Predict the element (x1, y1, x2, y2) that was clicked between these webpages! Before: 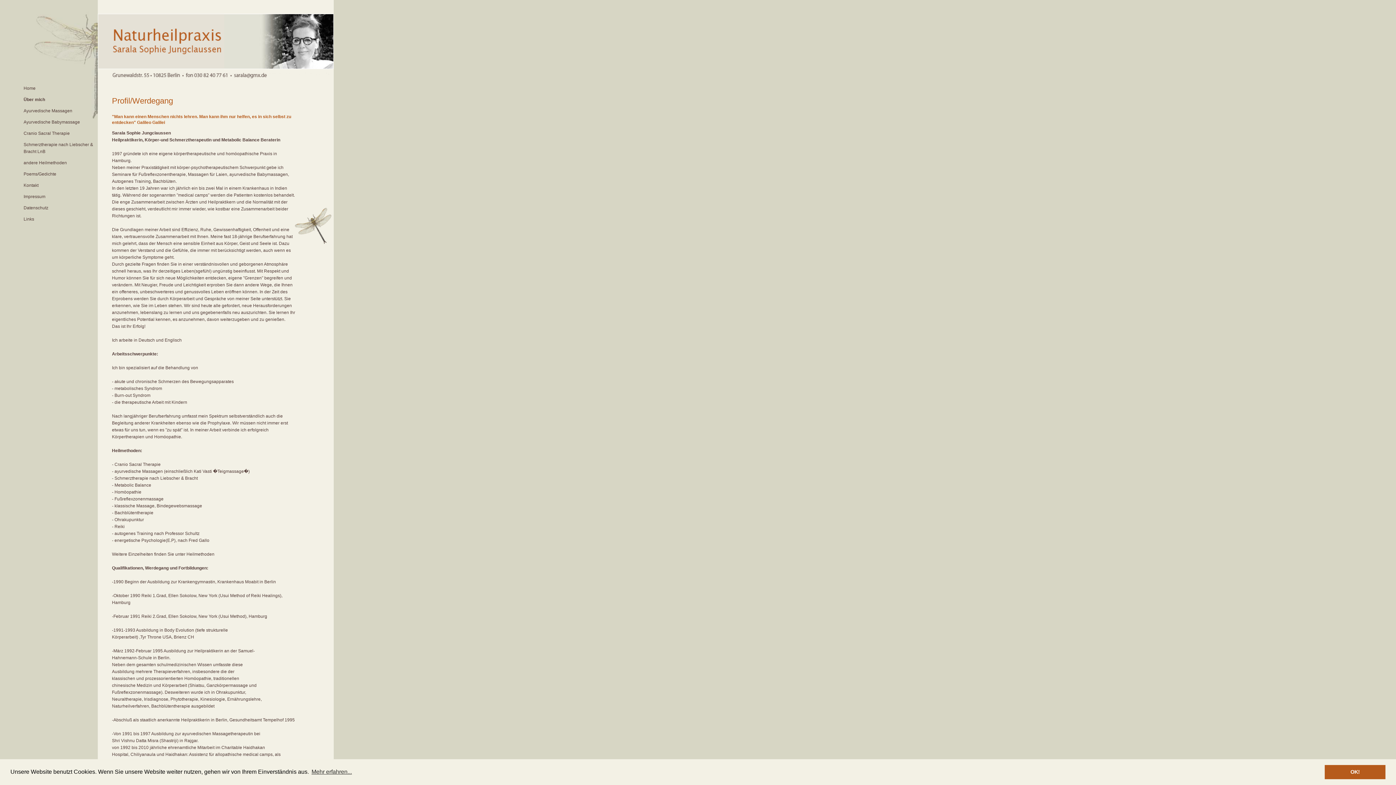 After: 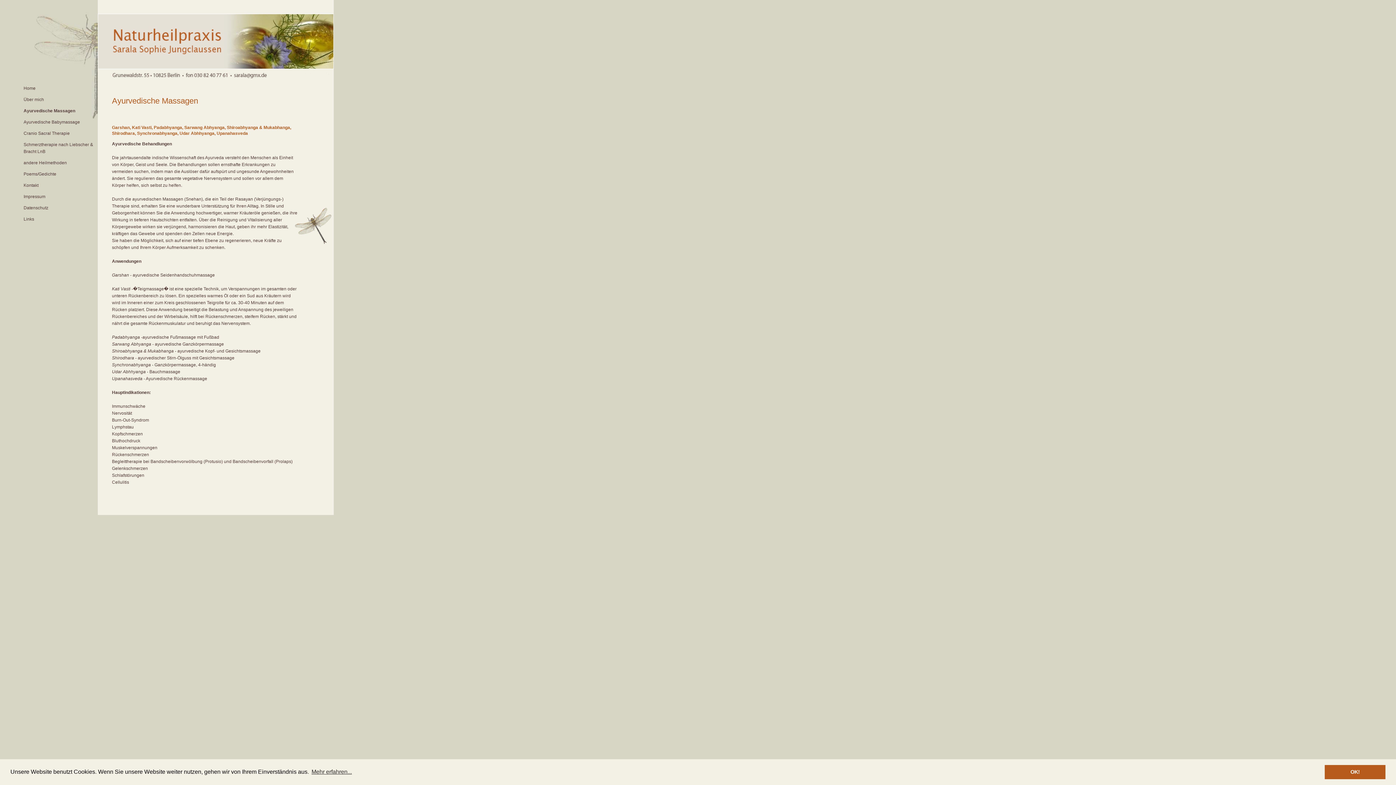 Action: label: Ayurvedische Massagen bbox: (23, 105, 96, 116)